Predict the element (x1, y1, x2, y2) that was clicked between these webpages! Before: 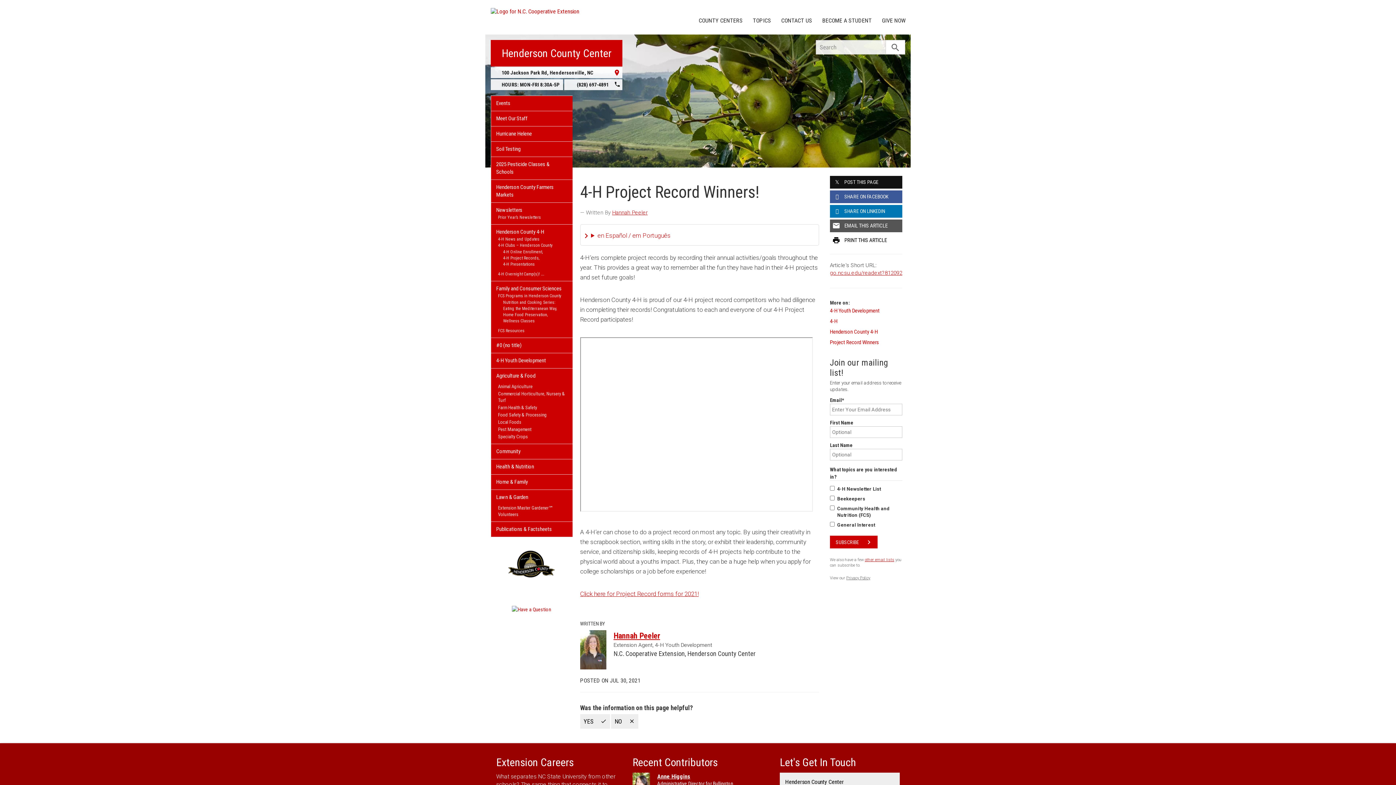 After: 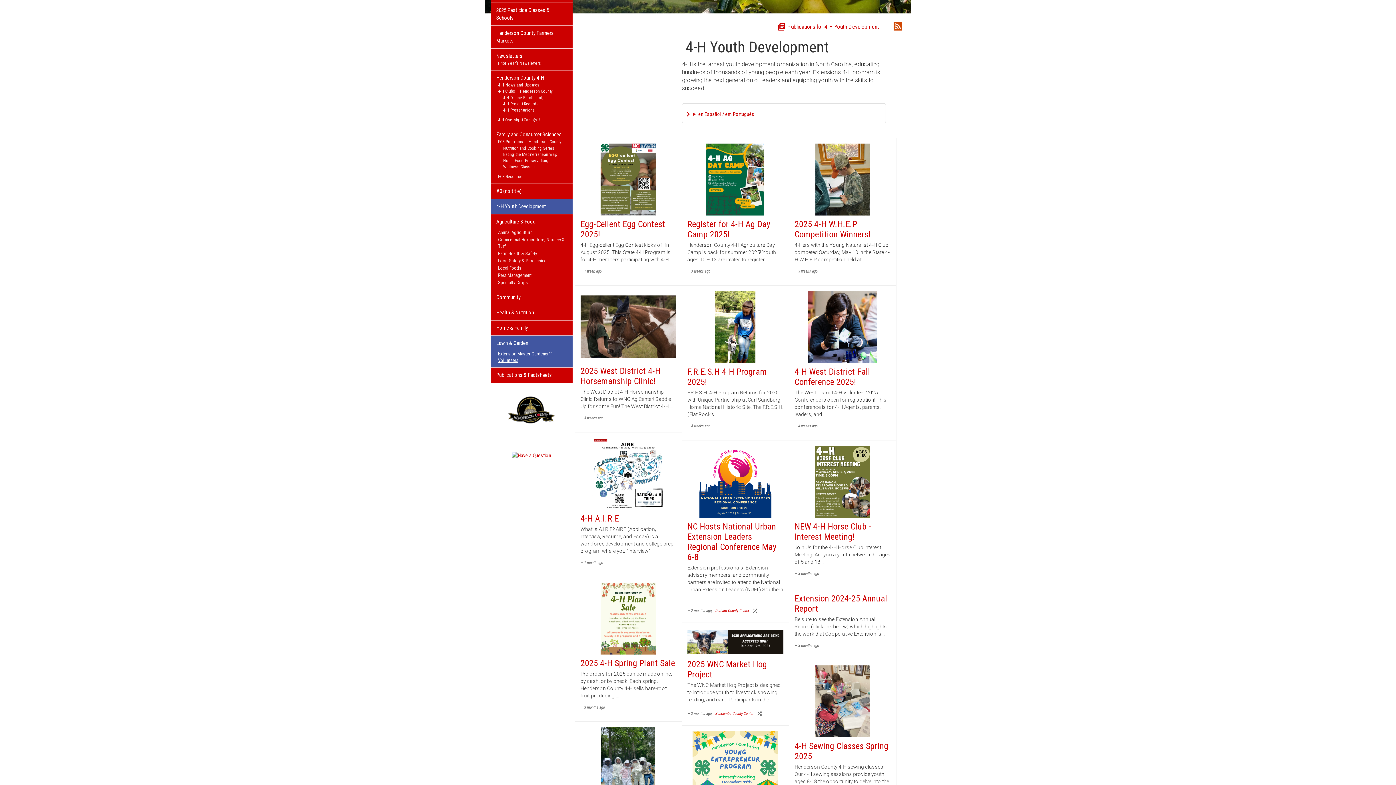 Action: label: 4-H Youth Development bbox: (491, 353, 572, 368)